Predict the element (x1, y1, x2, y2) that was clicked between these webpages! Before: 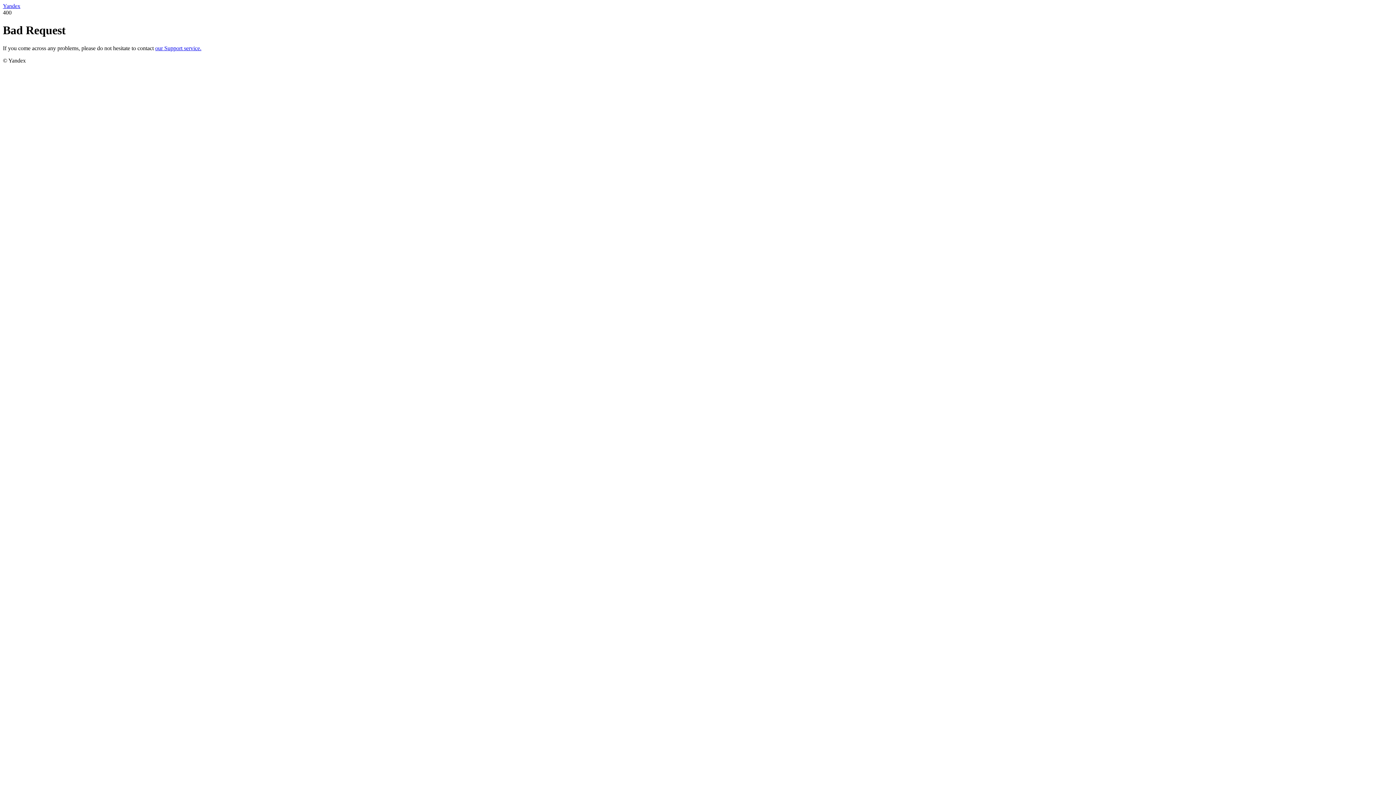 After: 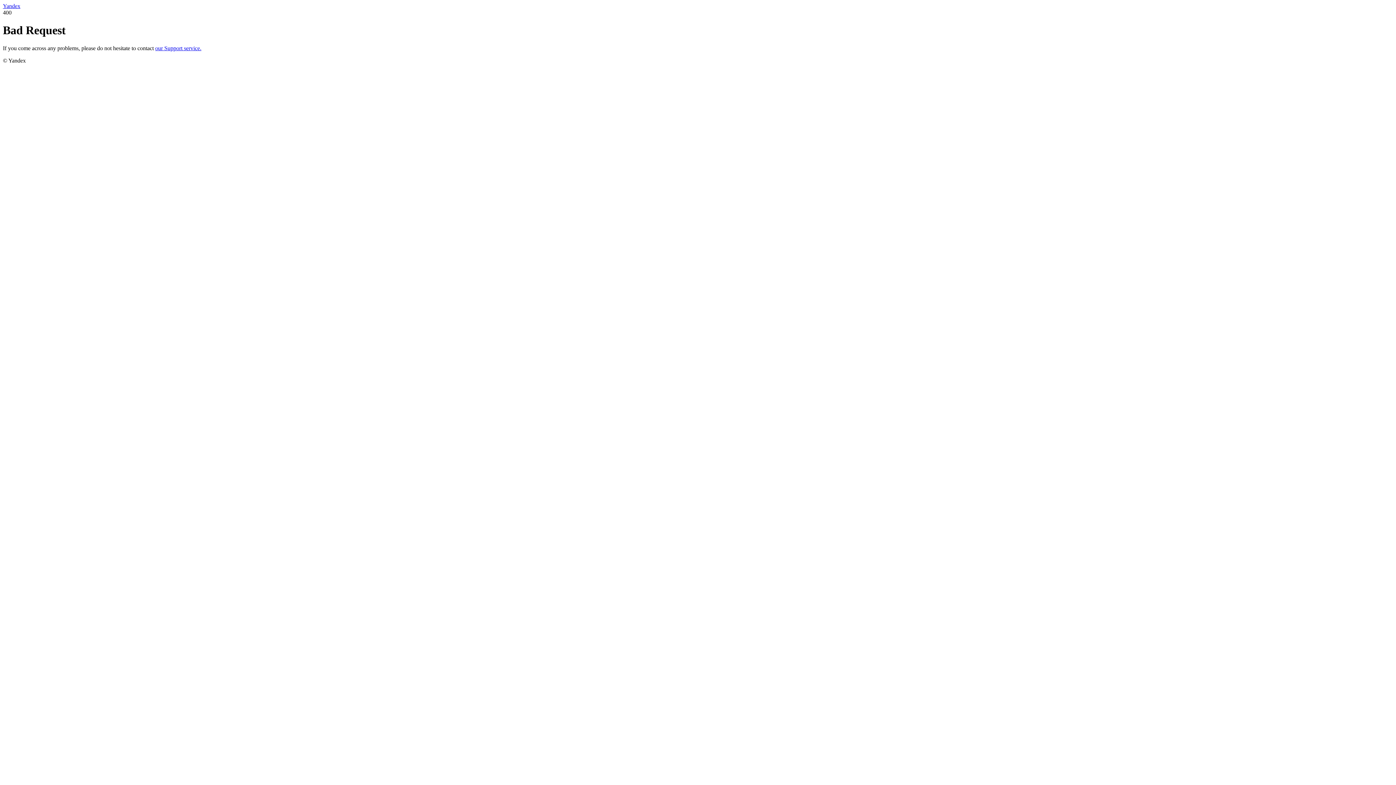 Action: bbox: (155, 45, 201, 51) label: our Support service.